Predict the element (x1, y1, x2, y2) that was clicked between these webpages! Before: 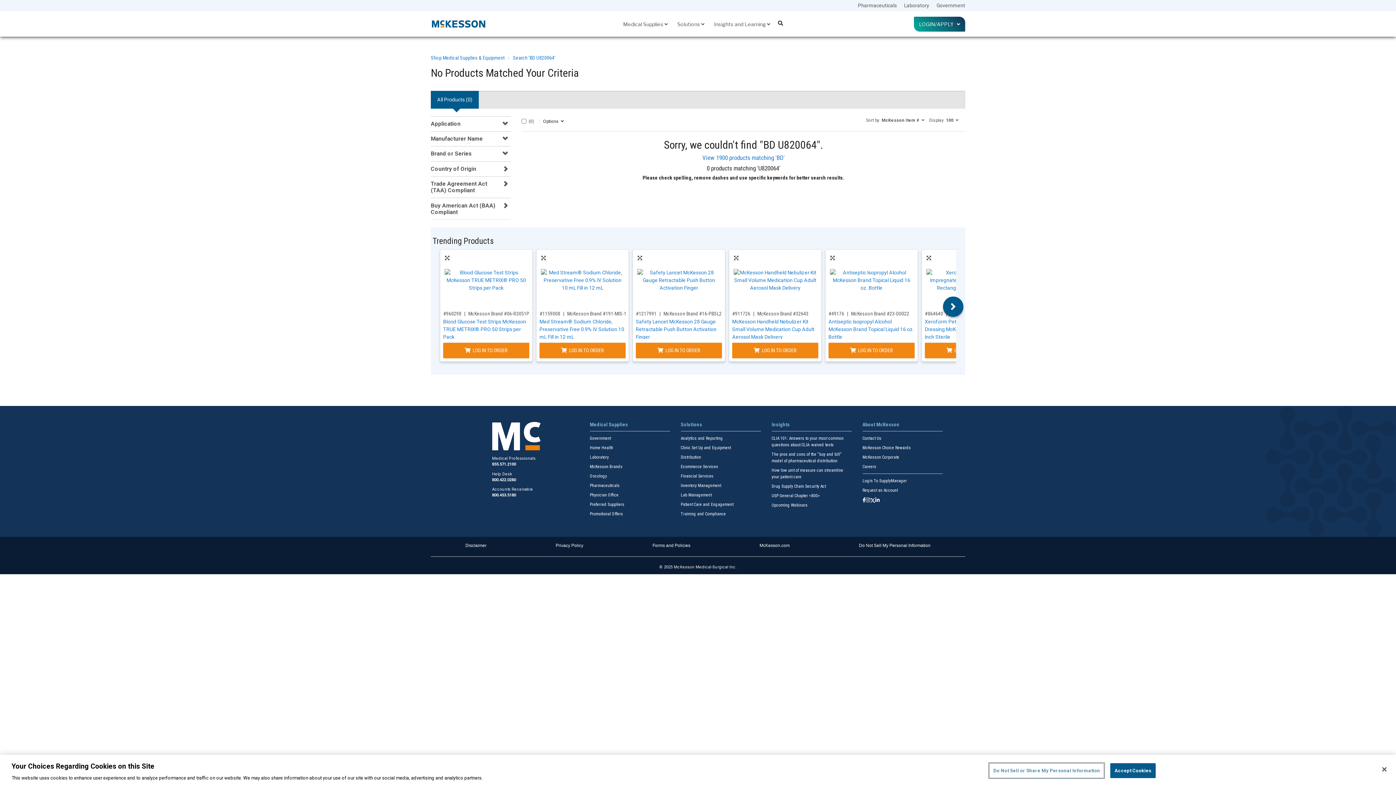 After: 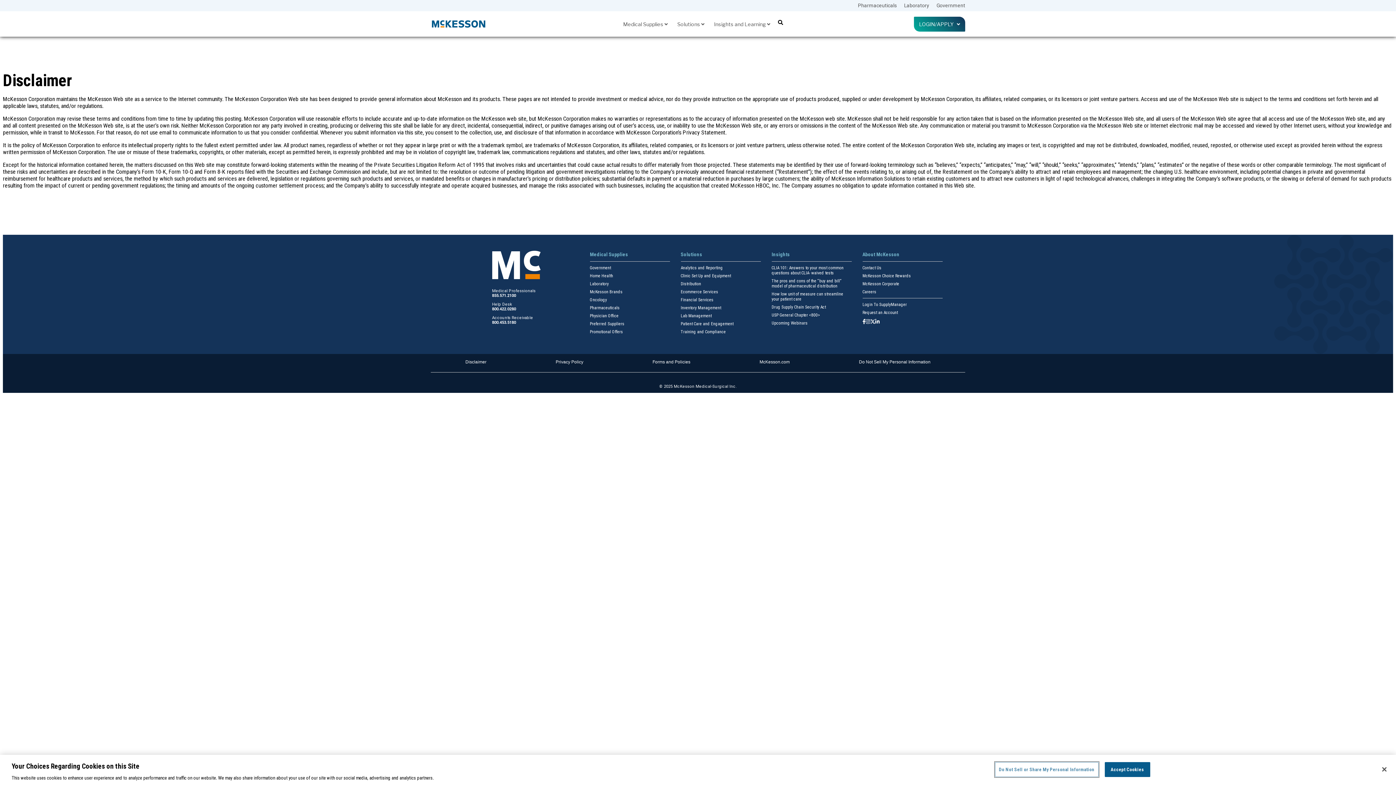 Action: label: Disclaimer bbox: (465, 543, 486, 548)